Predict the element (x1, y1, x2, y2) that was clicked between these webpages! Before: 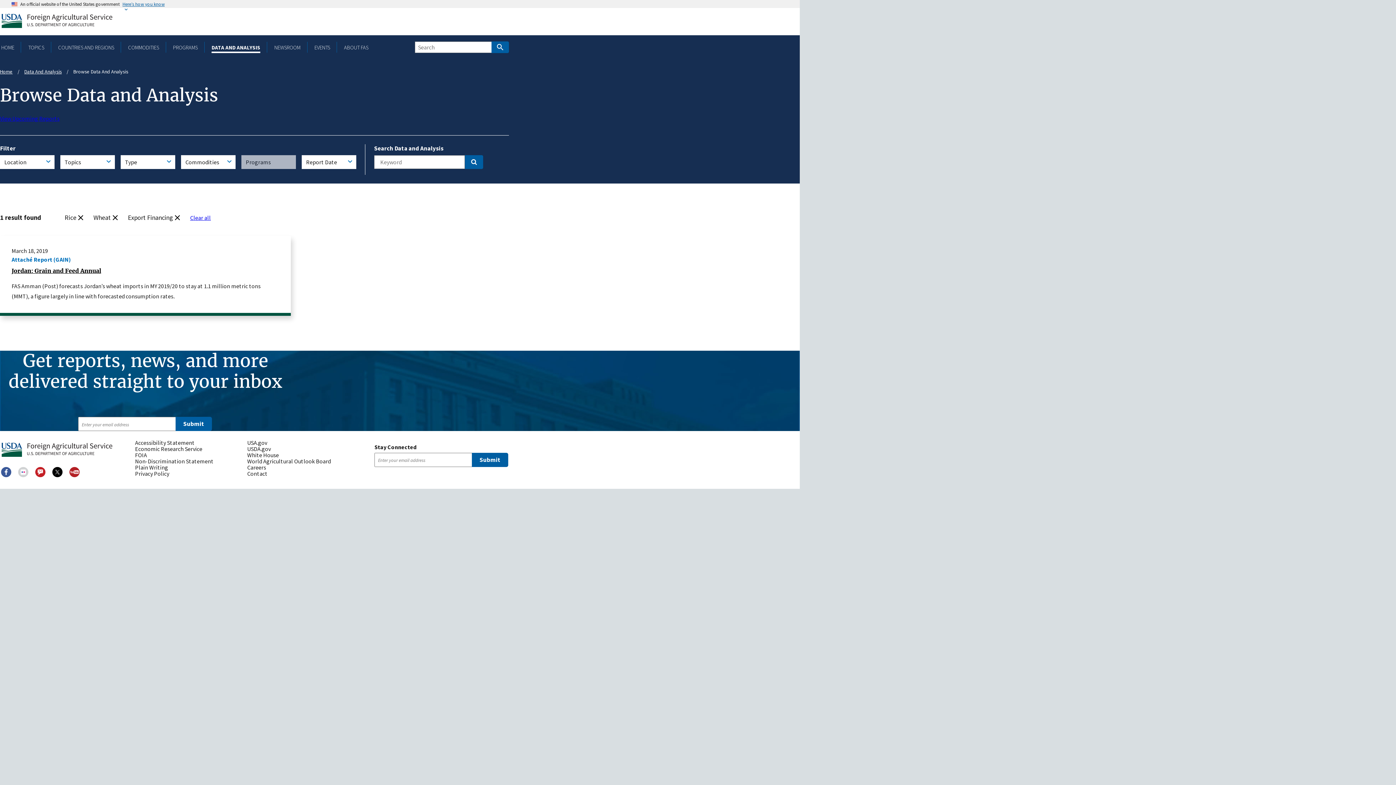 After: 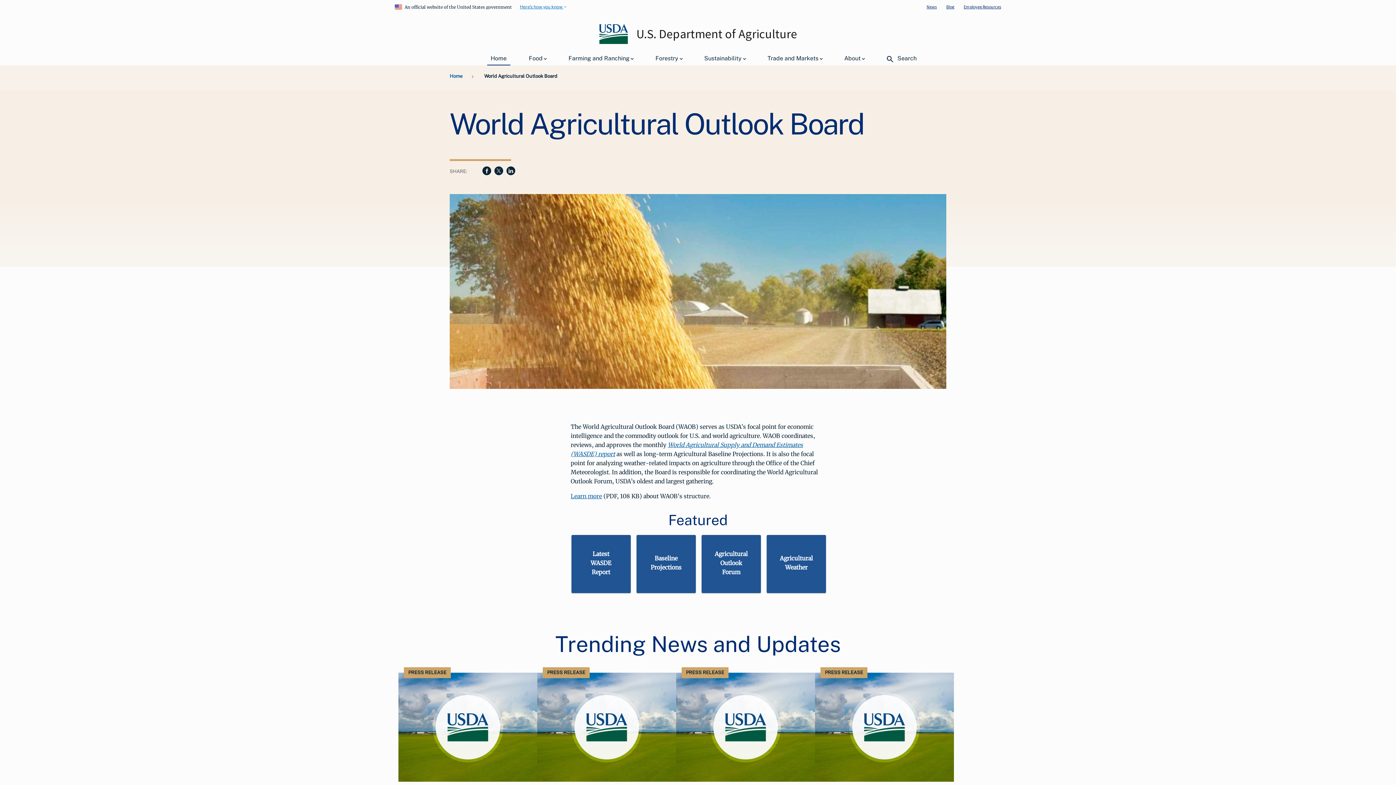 Action: bbox: (247, 458, 353, 464) label: World Agricultural Outlook Board